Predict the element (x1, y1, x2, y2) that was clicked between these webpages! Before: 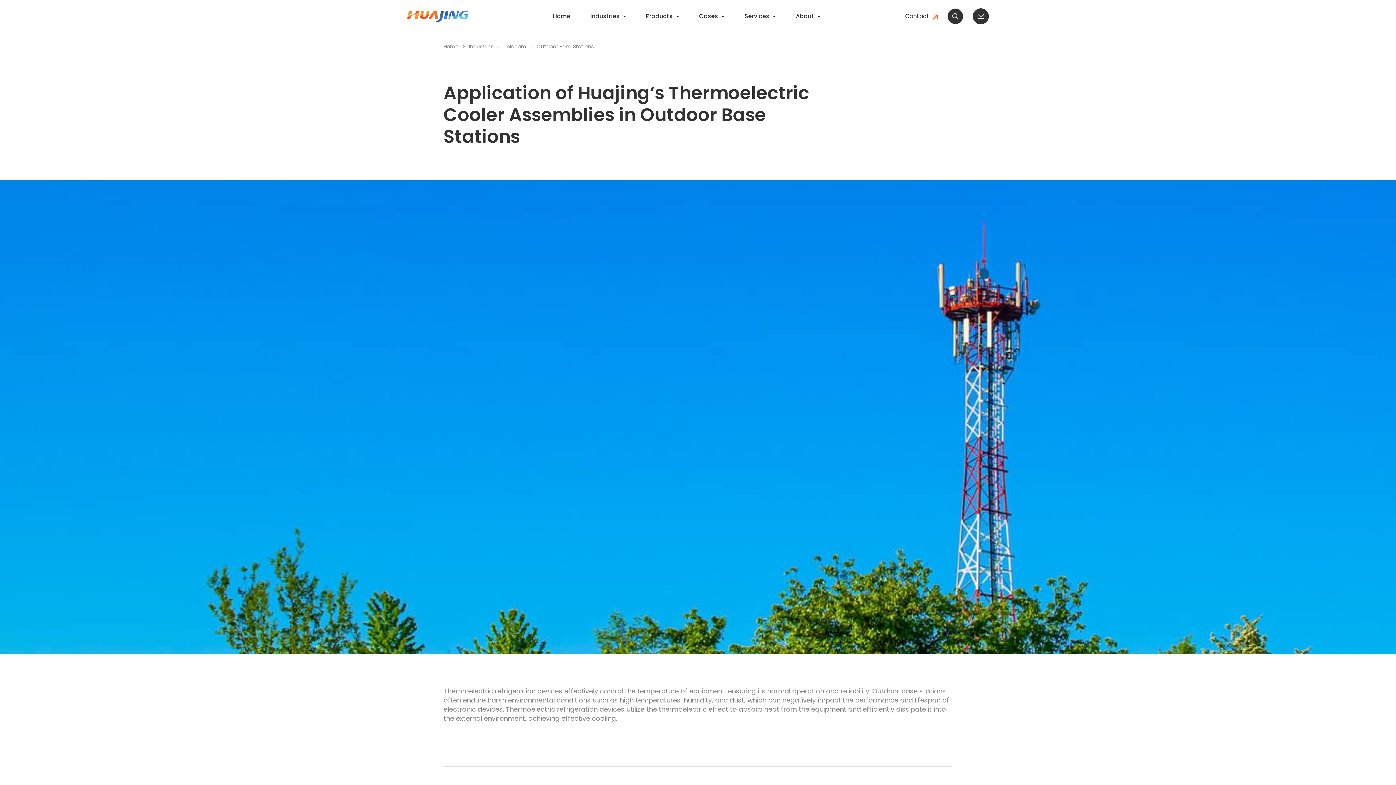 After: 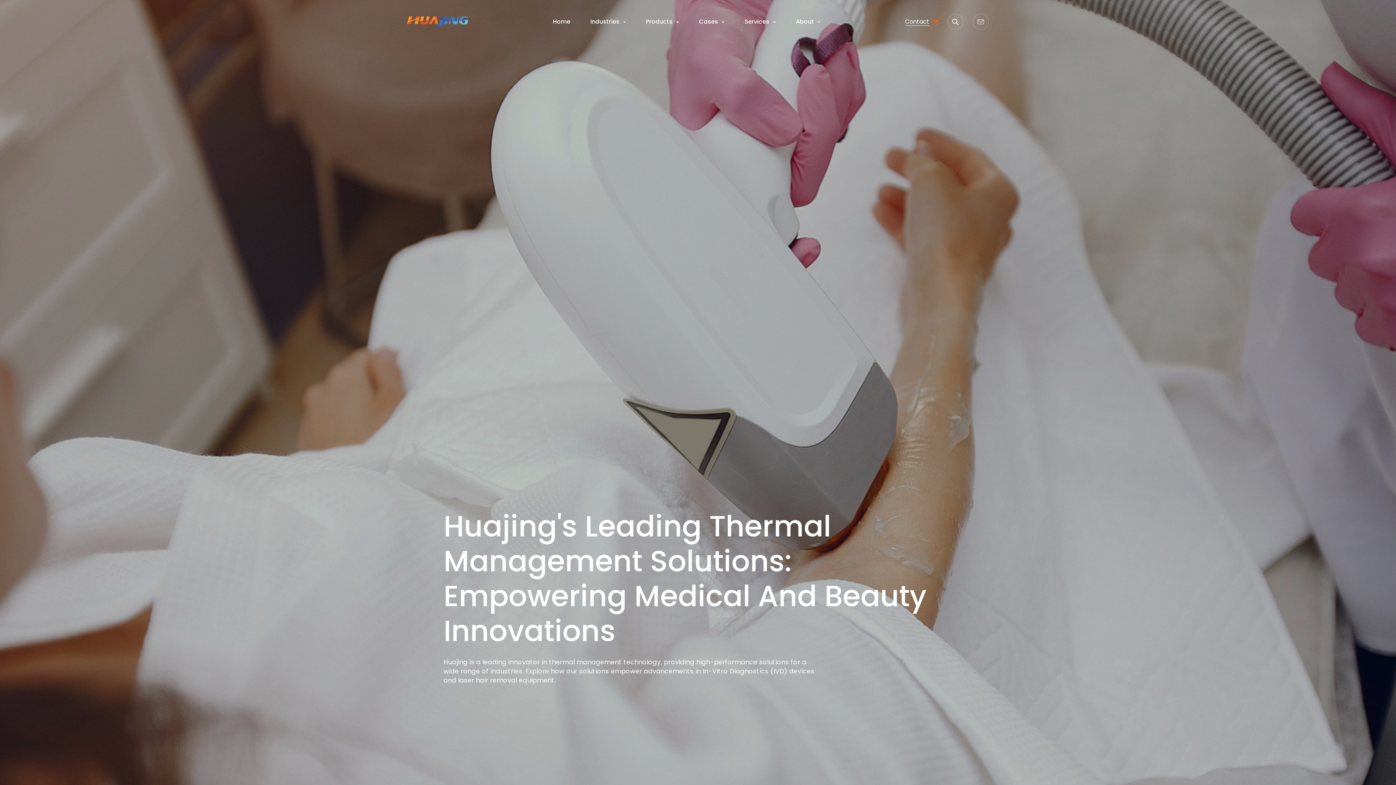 Action: label: Cases bbox: (699, 0, 724, 32)